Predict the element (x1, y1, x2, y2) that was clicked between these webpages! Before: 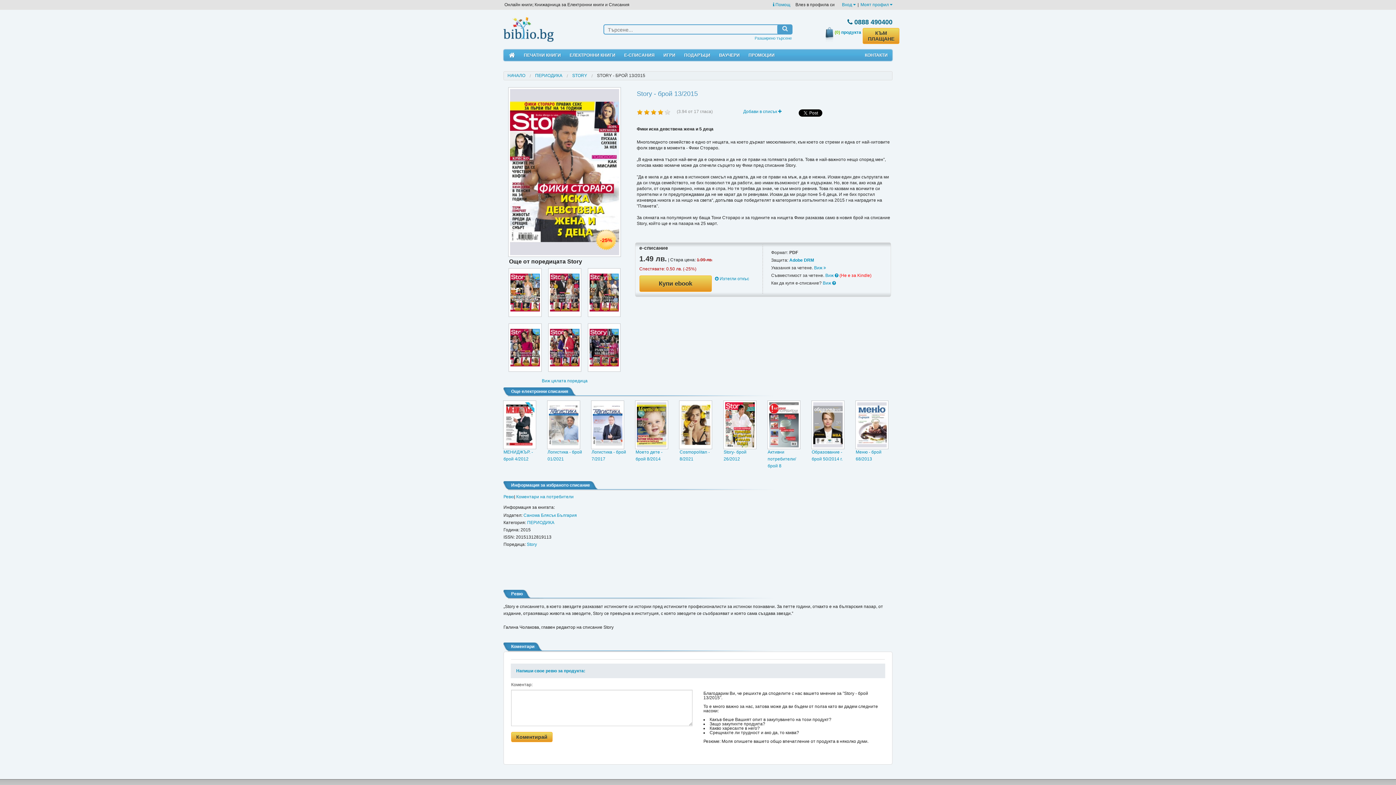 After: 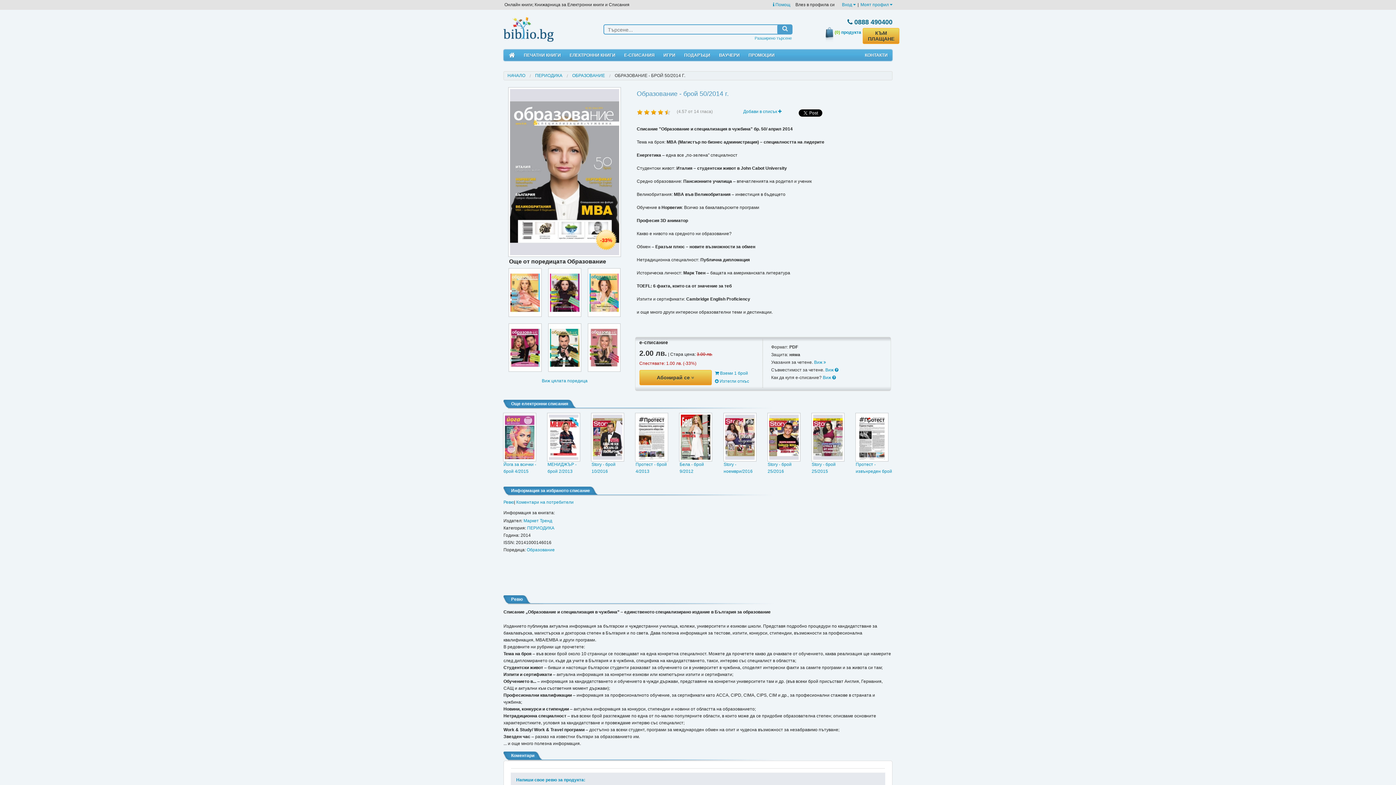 Action: bbox: (811, 401, 844, 449)